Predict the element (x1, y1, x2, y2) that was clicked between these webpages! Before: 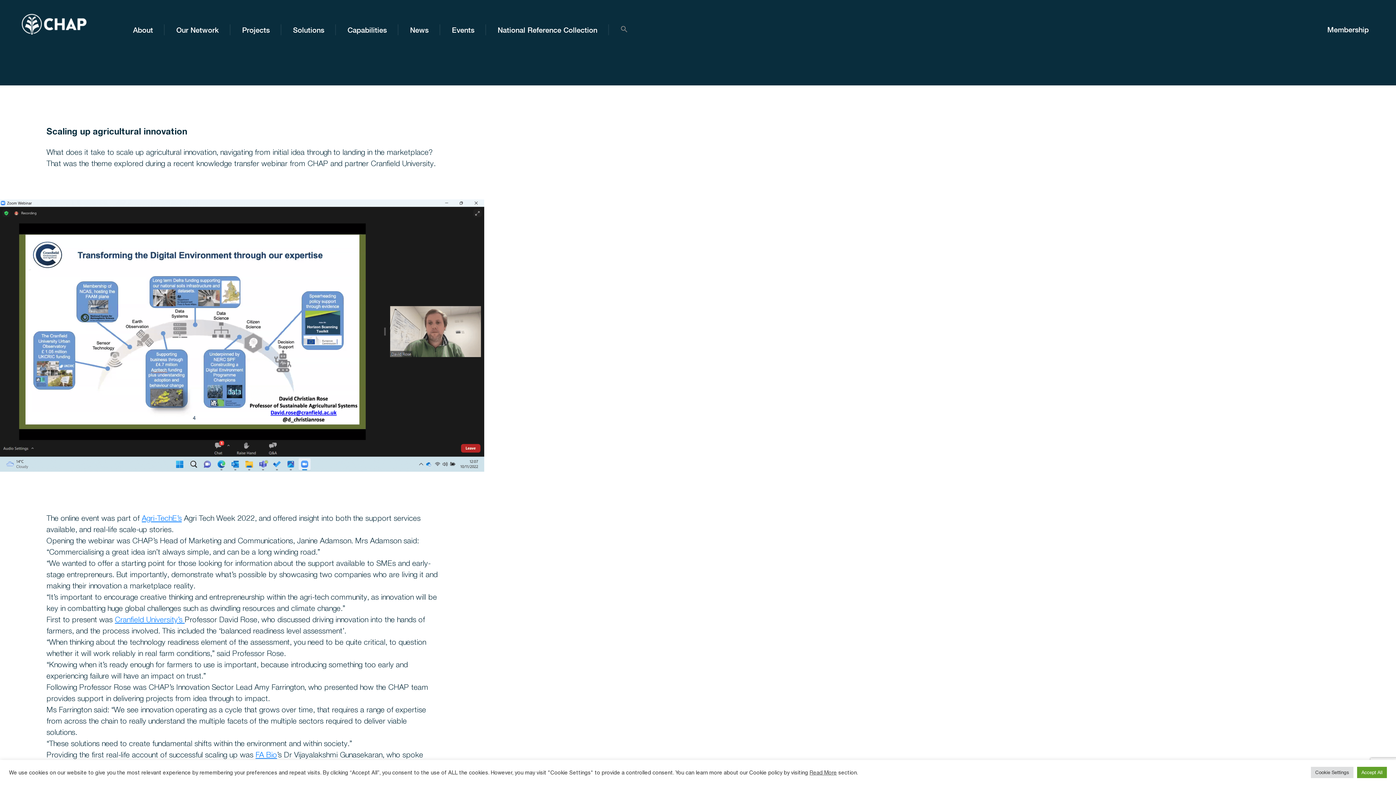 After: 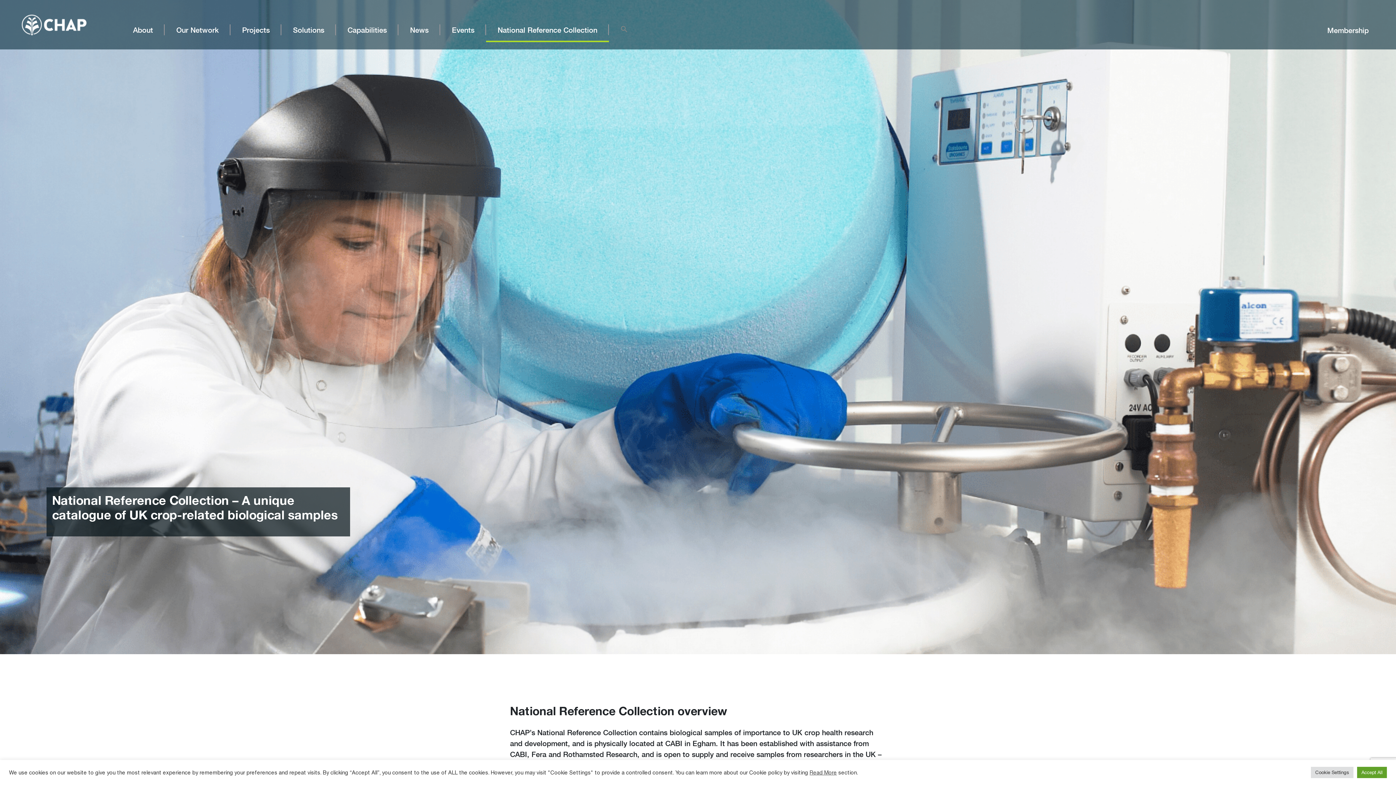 Action: bbox: (486, 18, 609, 40) label: National Reference Collection